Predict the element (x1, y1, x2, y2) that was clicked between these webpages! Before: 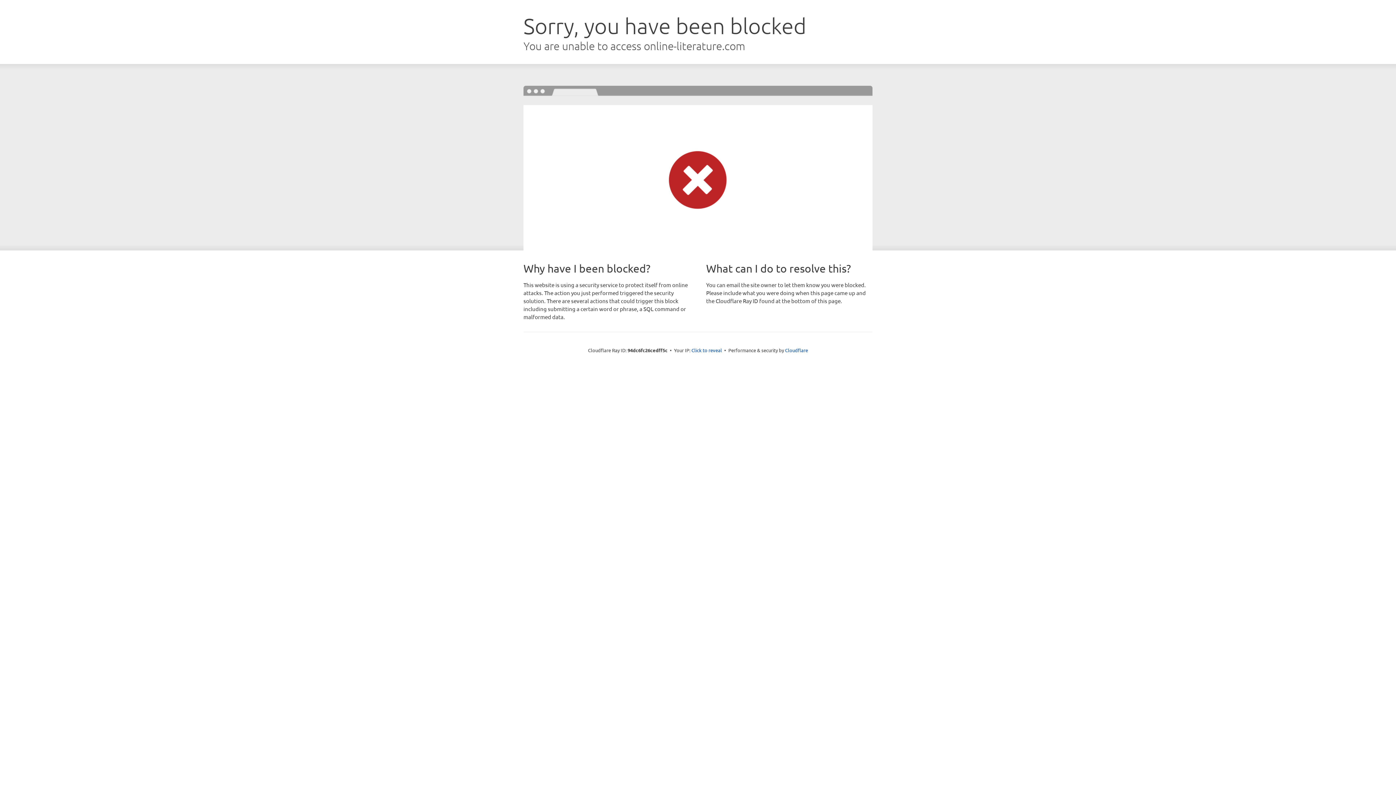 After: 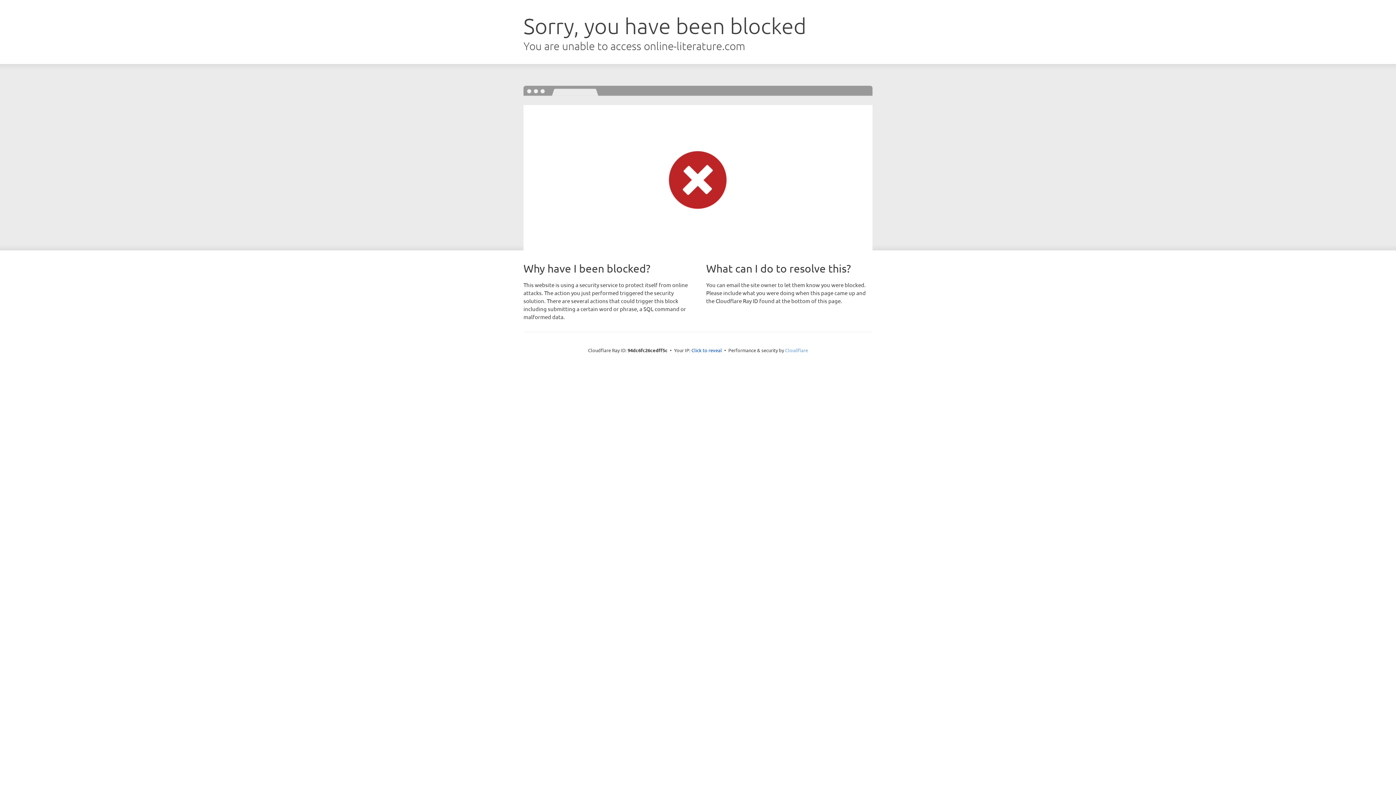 Action: bbox: (785, 347, 808, 353) label: Cloudflare